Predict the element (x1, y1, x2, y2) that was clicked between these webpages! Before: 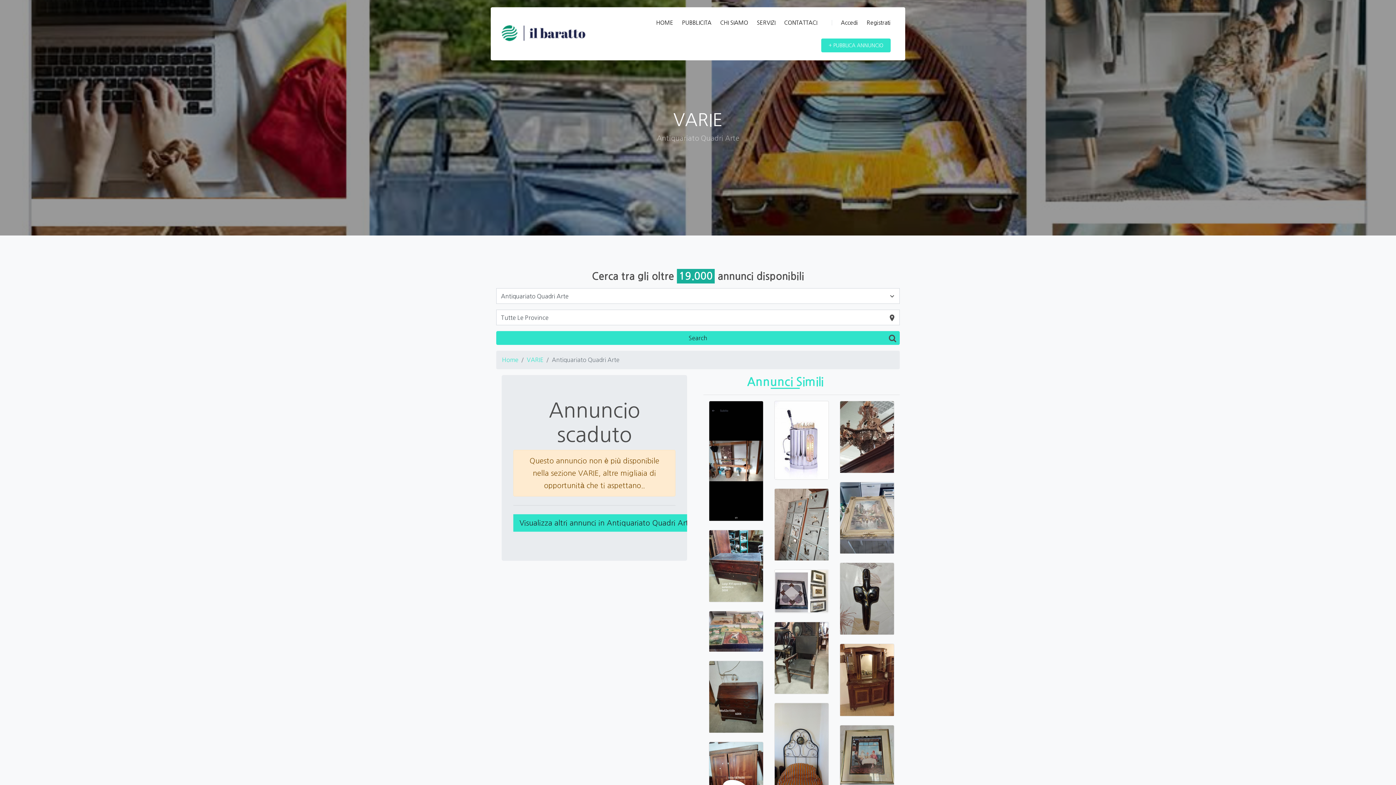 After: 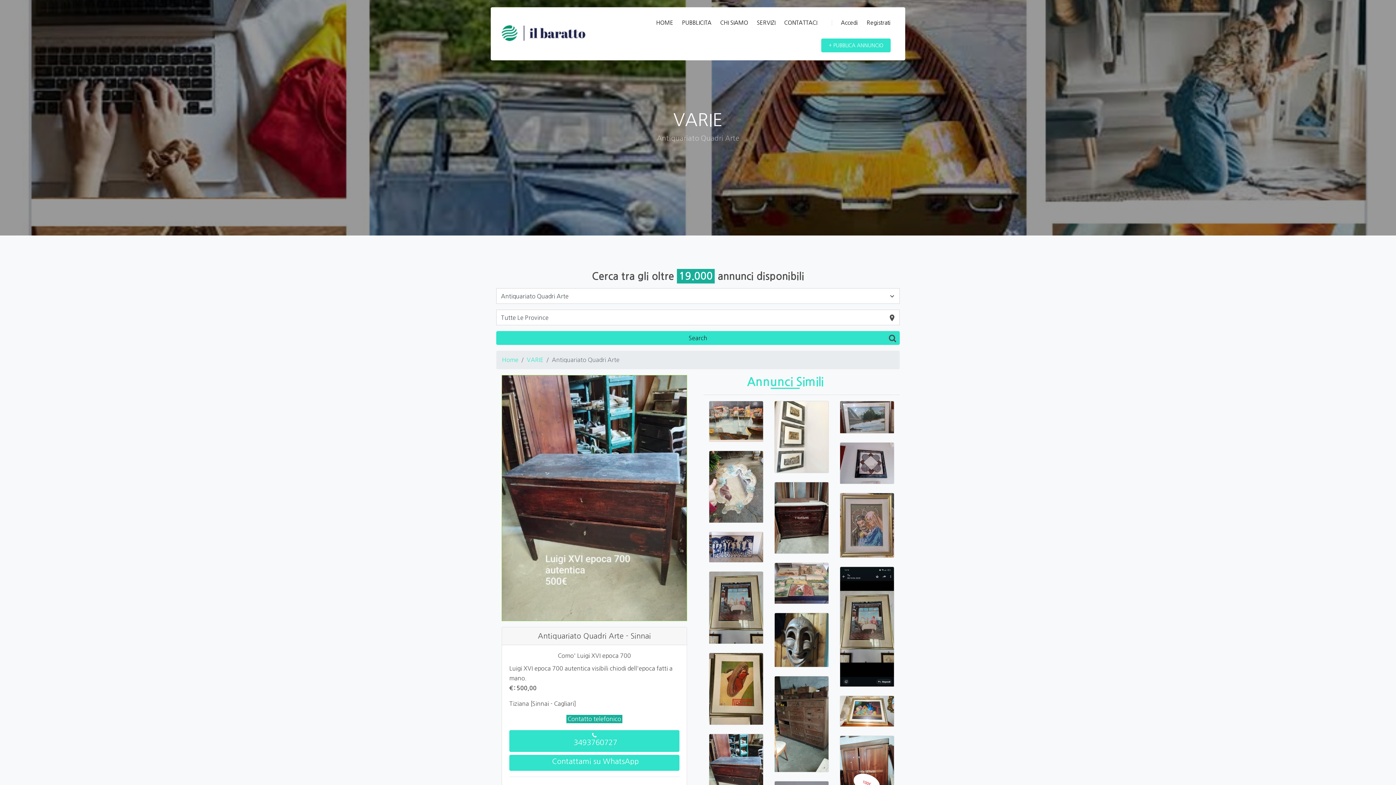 Action: bbox: (709, 530, 763, 602)